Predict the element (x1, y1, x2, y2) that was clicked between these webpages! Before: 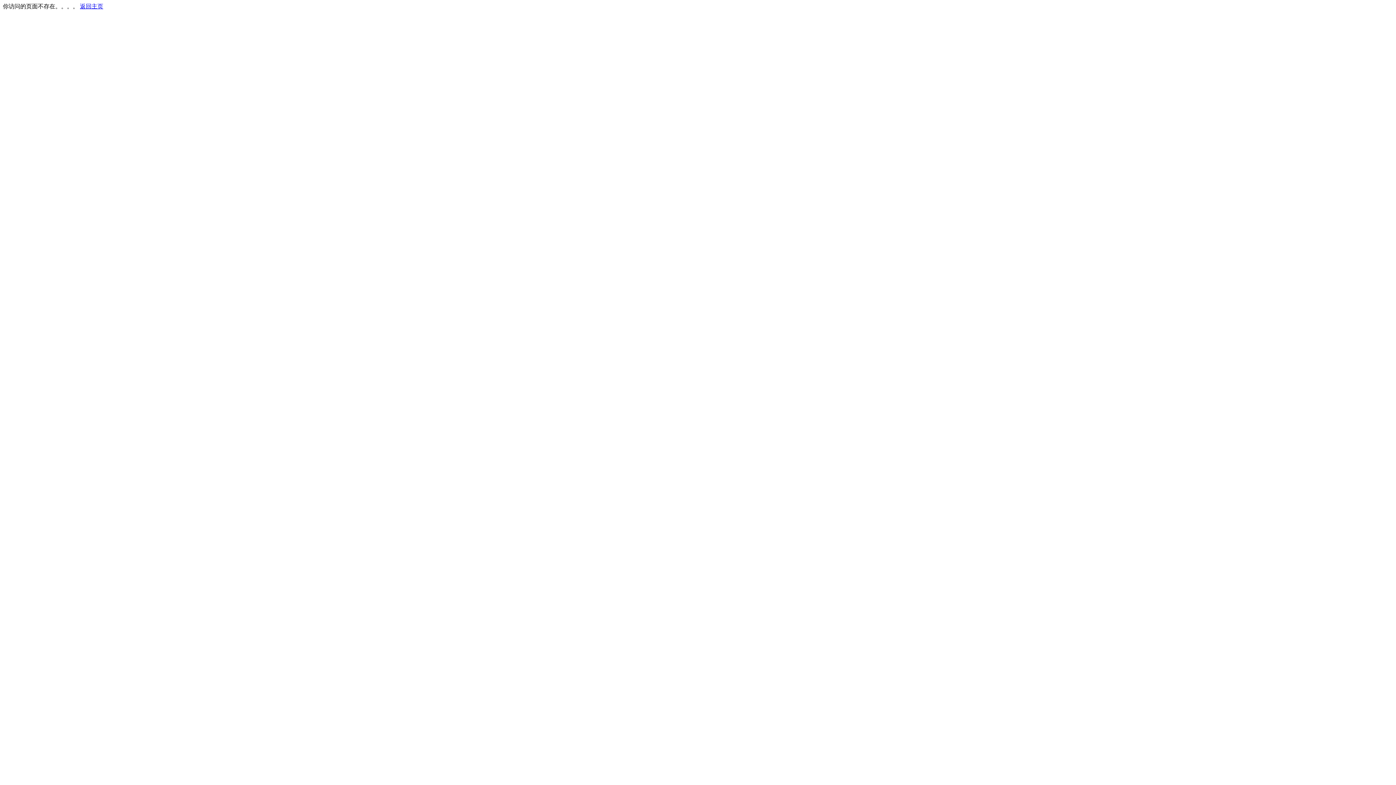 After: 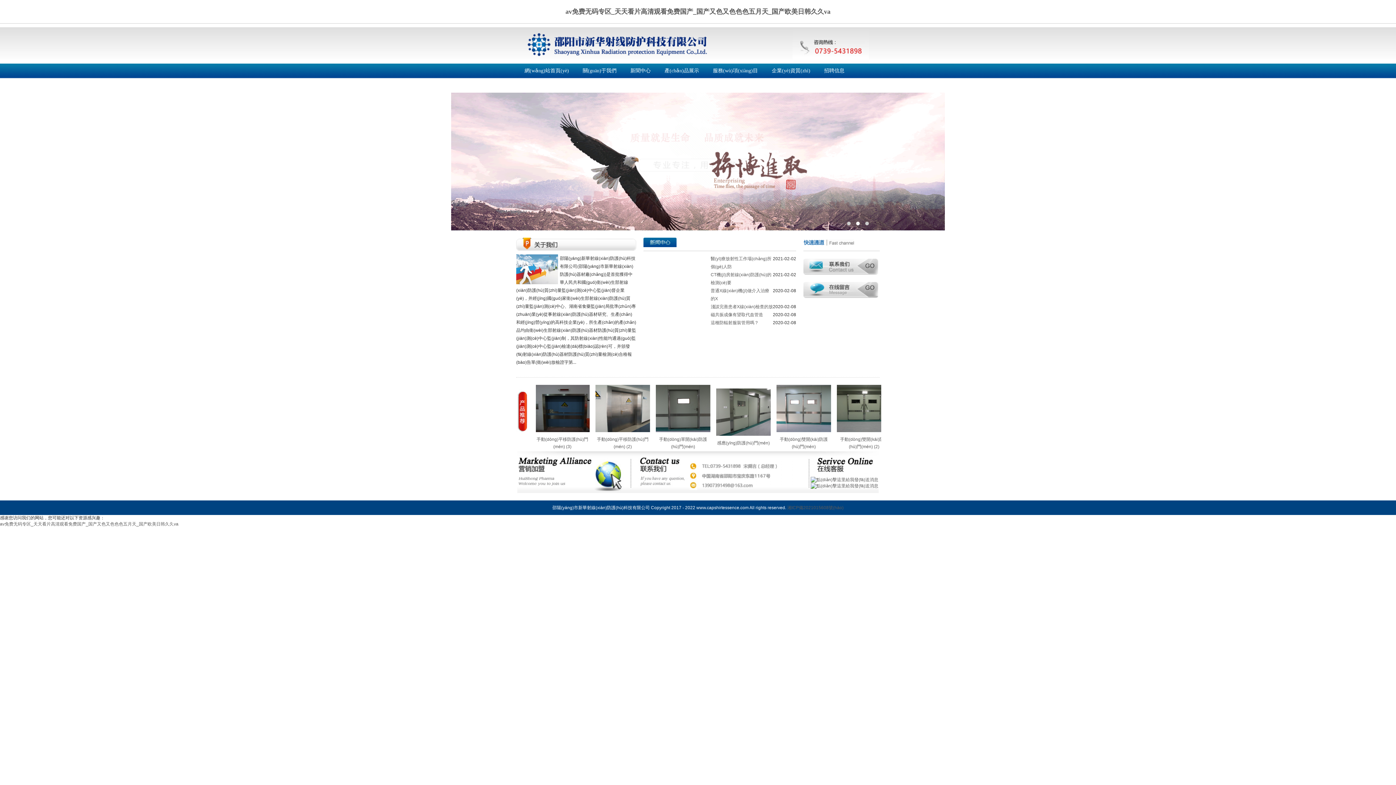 Action: bbox: (80, 3, 103, 9) label: 返回主页